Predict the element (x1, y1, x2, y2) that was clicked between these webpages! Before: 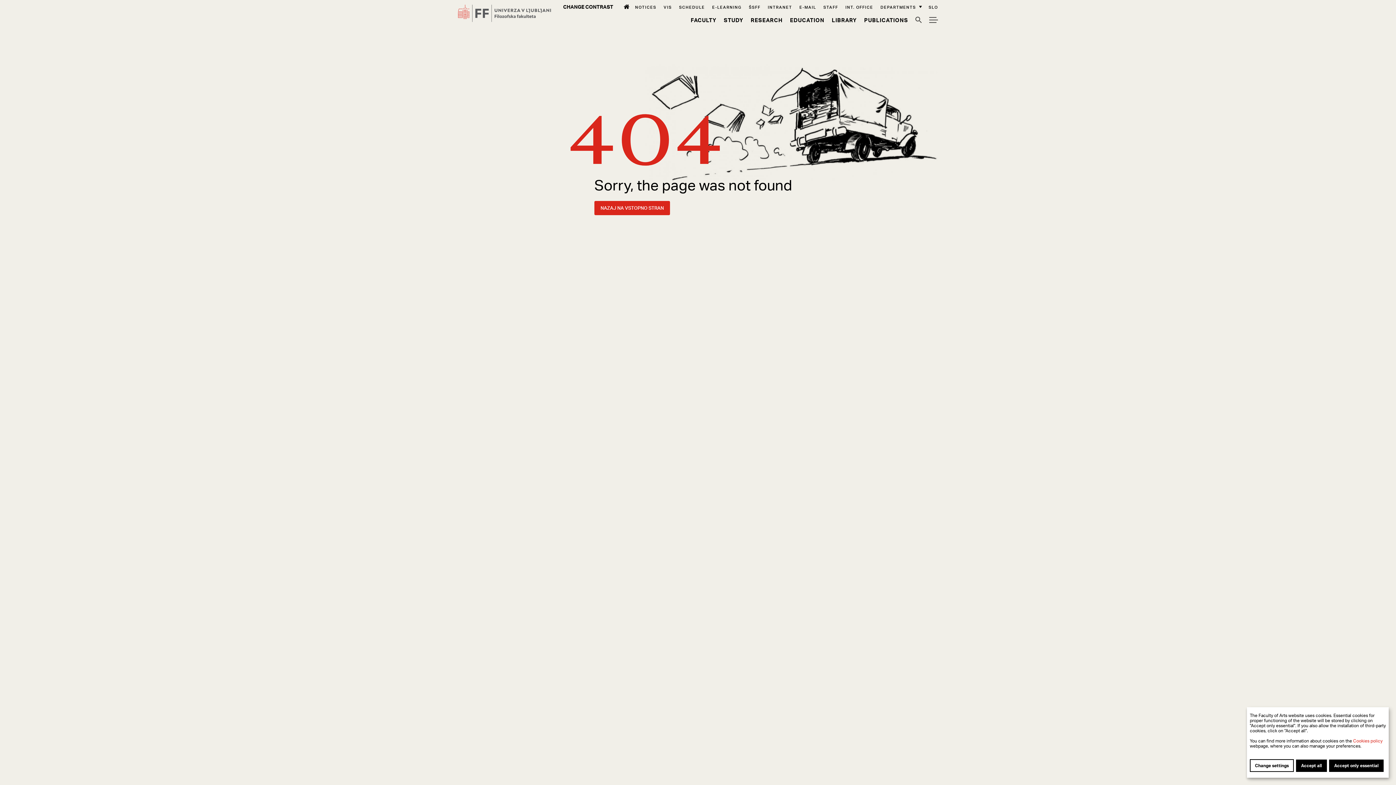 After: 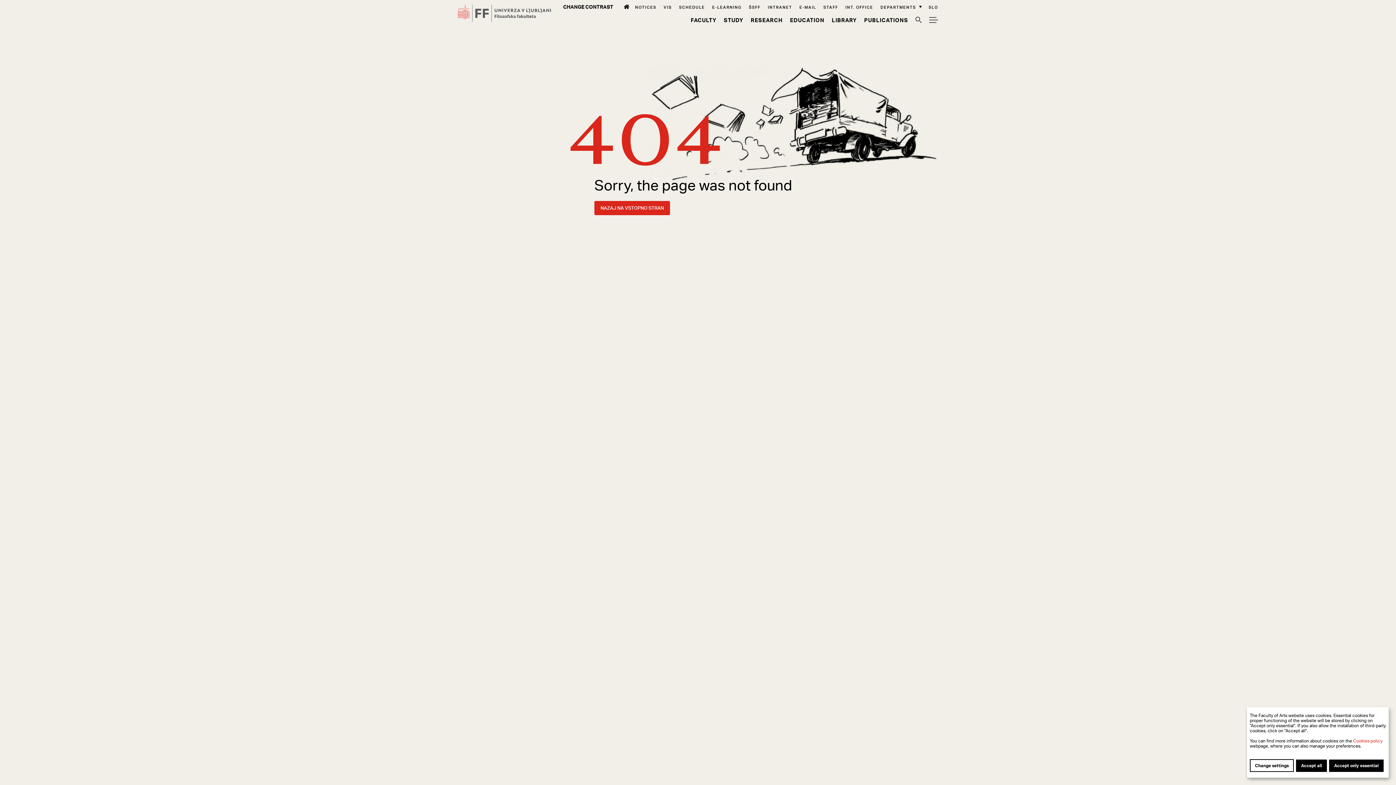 Action: bbox: (712, 4, 741, 9) label: e-Learning